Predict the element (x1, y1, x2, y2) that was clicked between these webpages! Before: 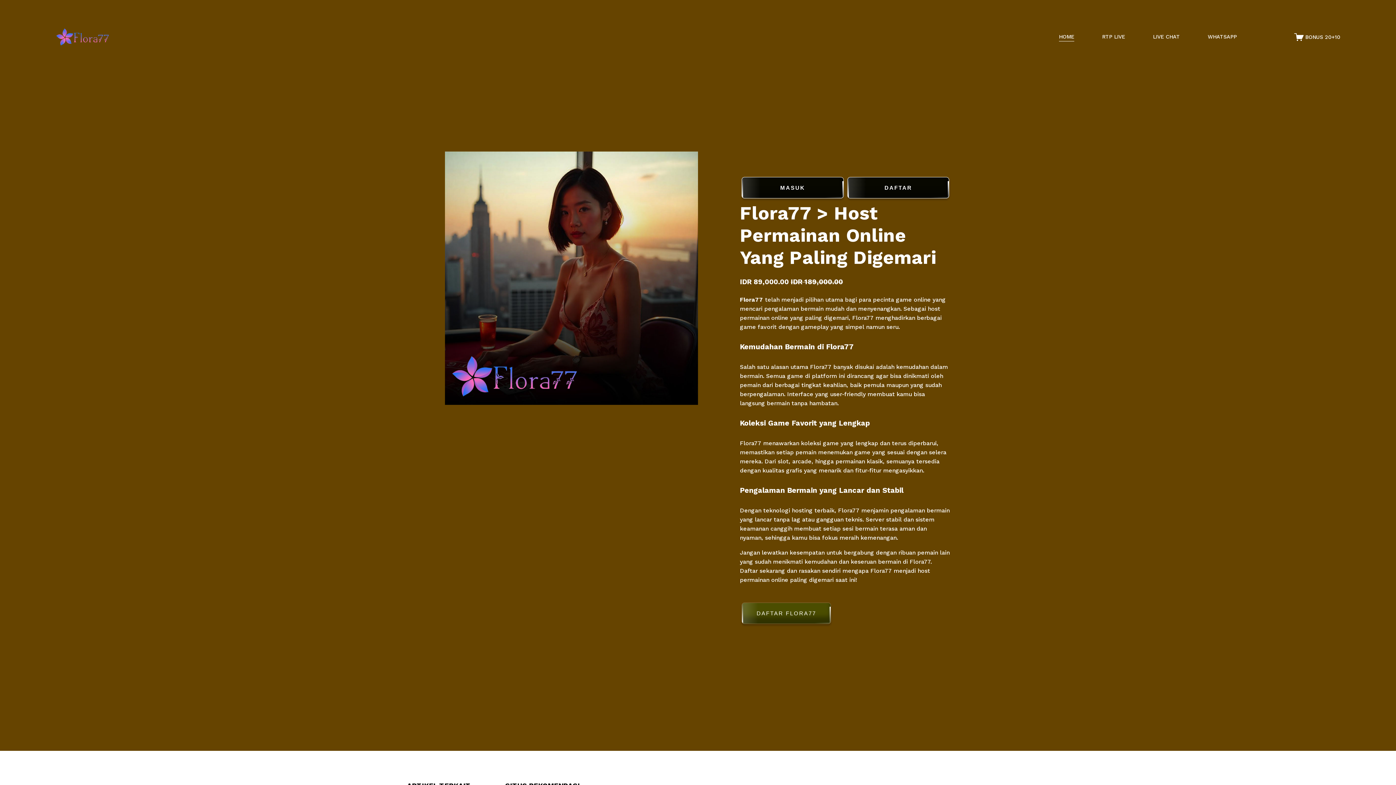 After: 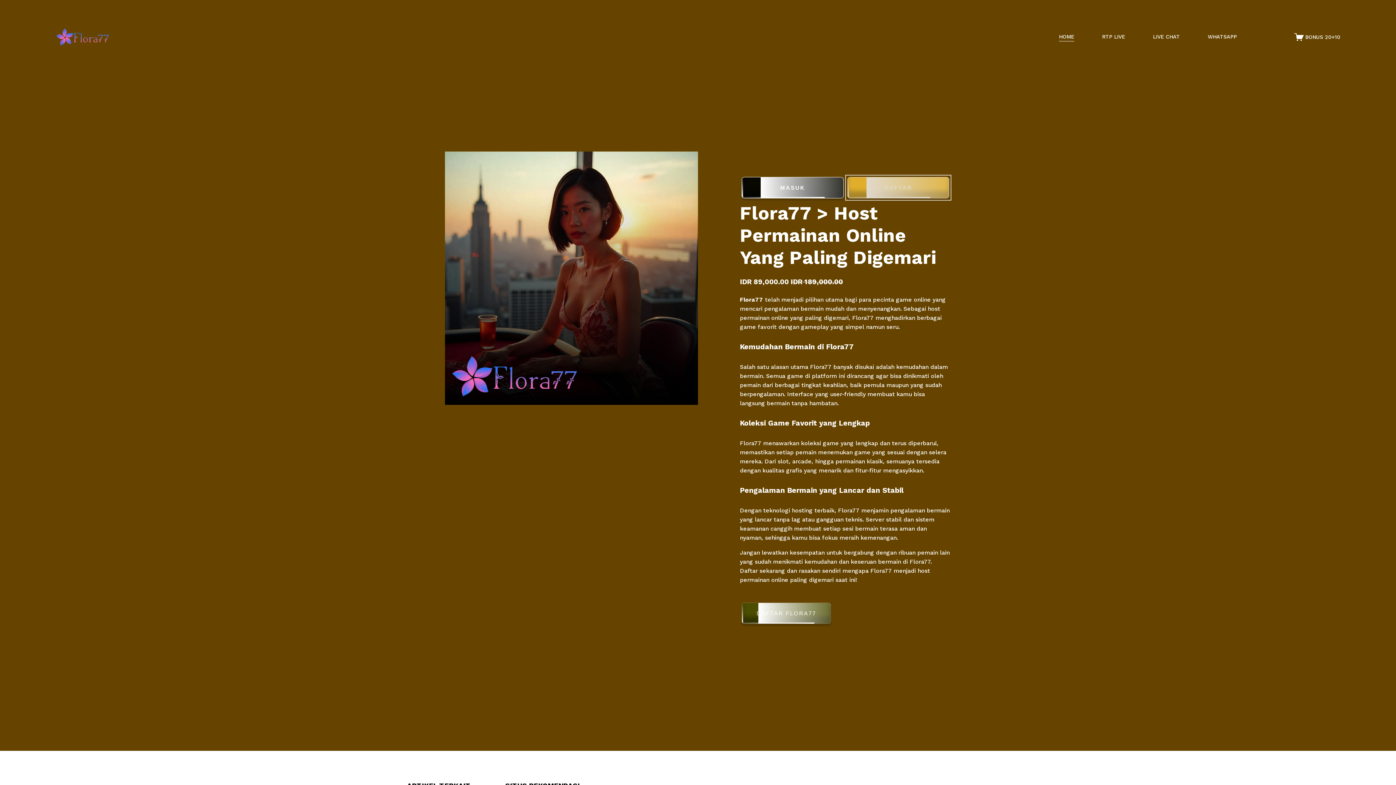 Action: label: DAFTAR bbox: (847, 177, 949, 198)